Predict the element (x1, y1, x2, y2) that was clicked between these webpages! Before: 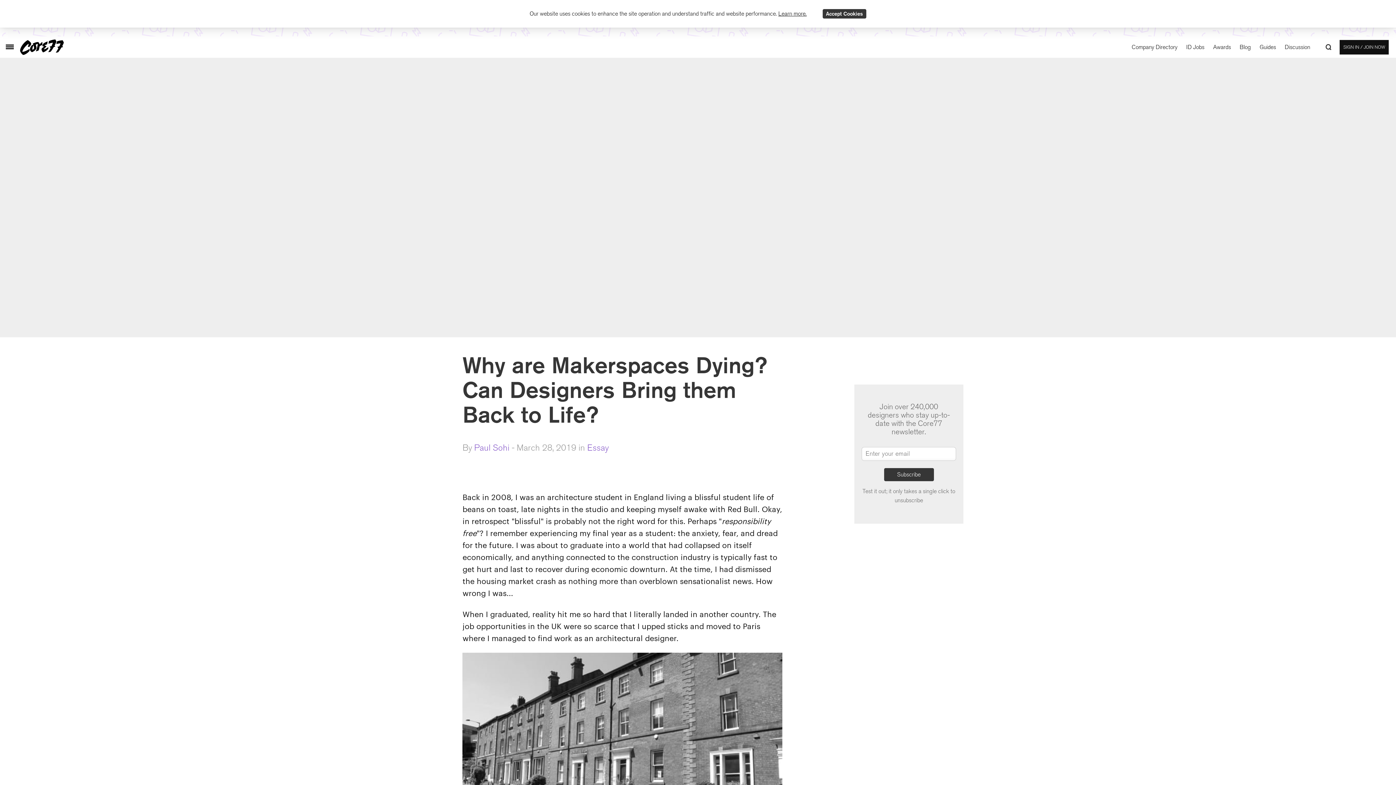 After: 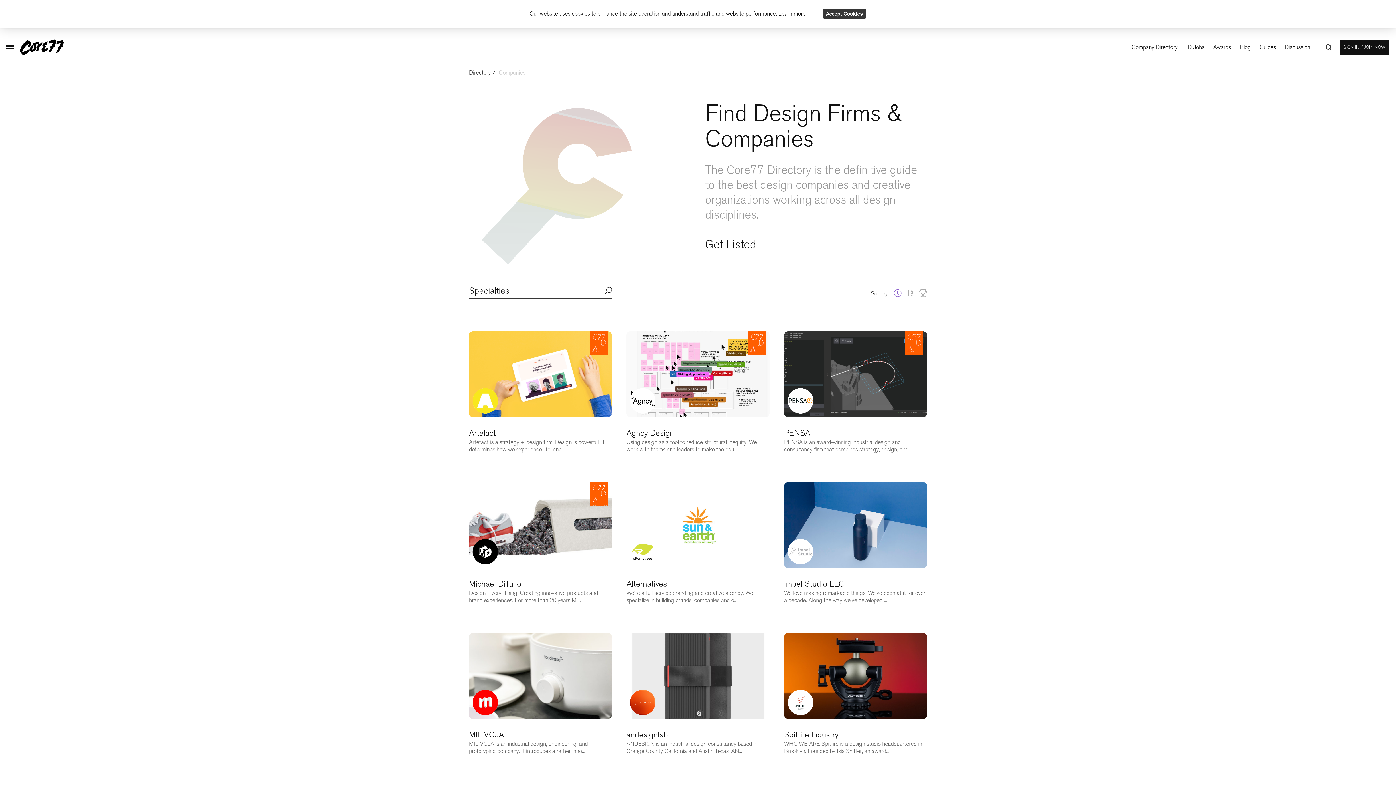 Action: label: Company Directory bbox: (1132, 43, 1177, 50)